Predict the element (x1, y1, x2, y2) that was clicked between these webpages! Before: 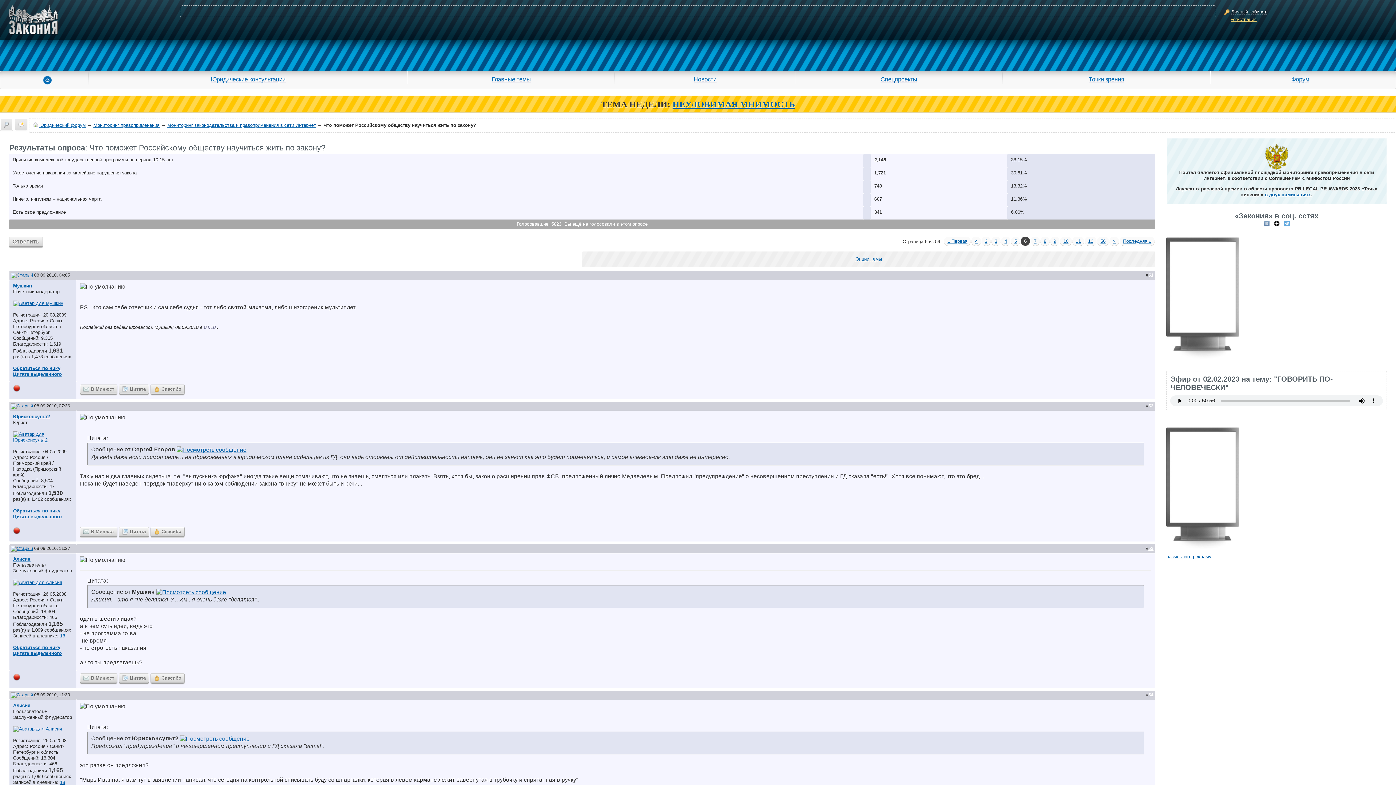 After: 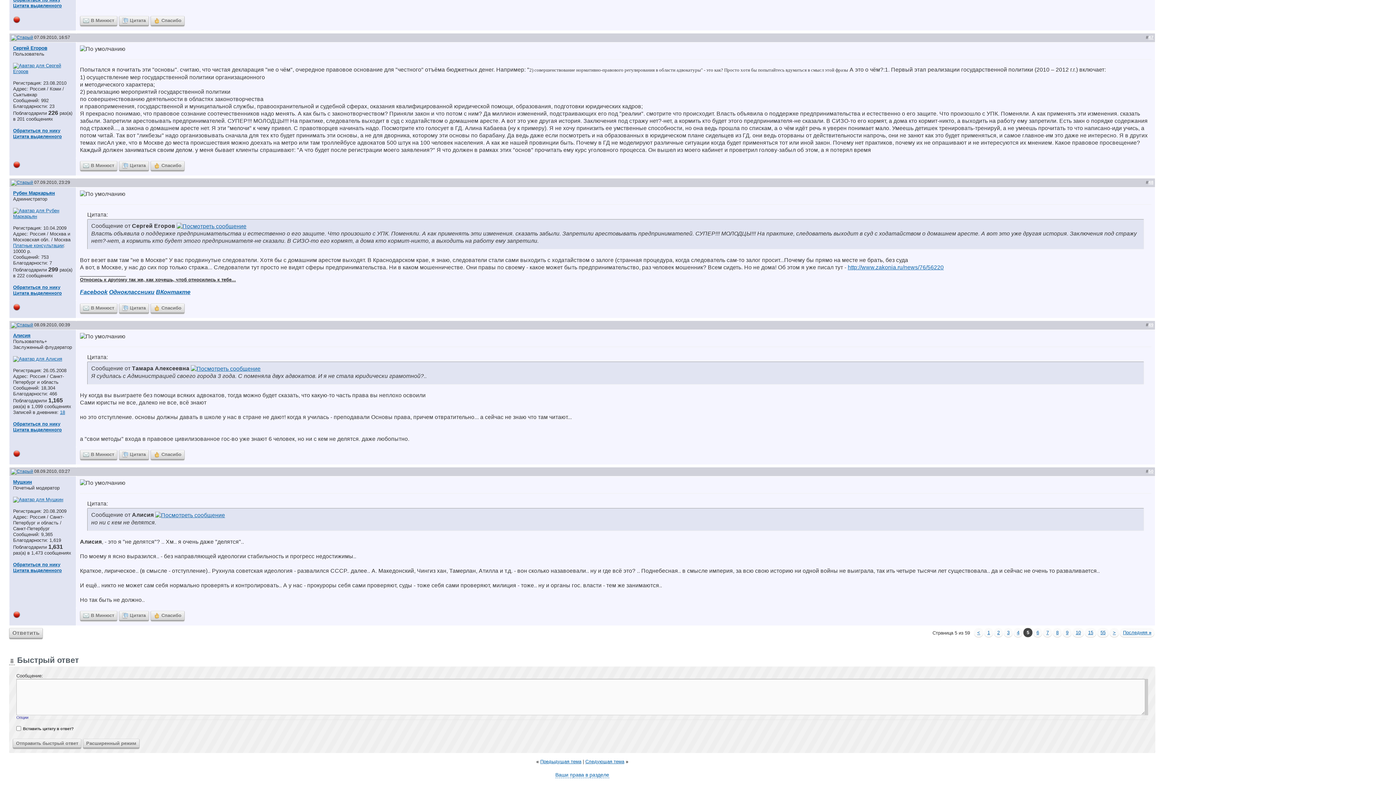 Action: bbox: (176, 446, 246, 452)